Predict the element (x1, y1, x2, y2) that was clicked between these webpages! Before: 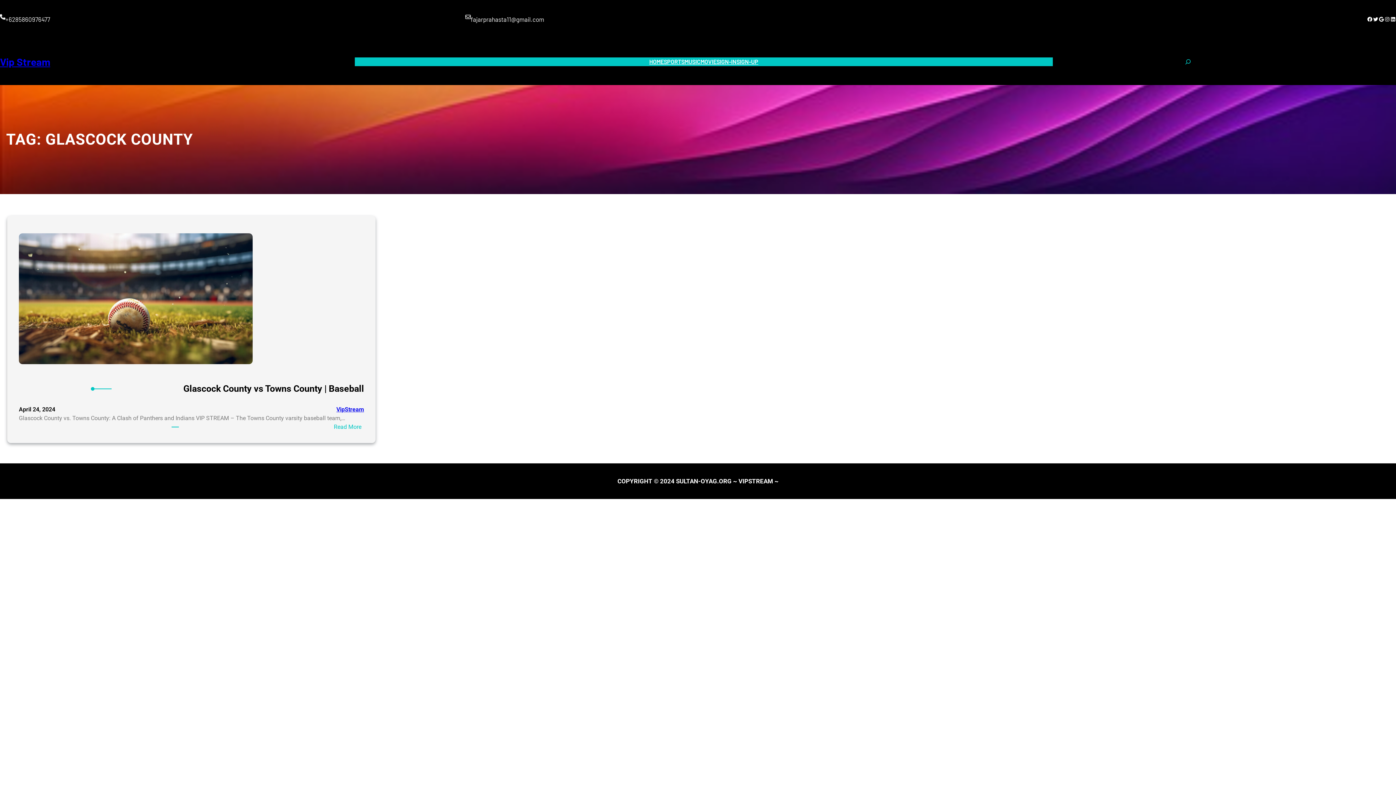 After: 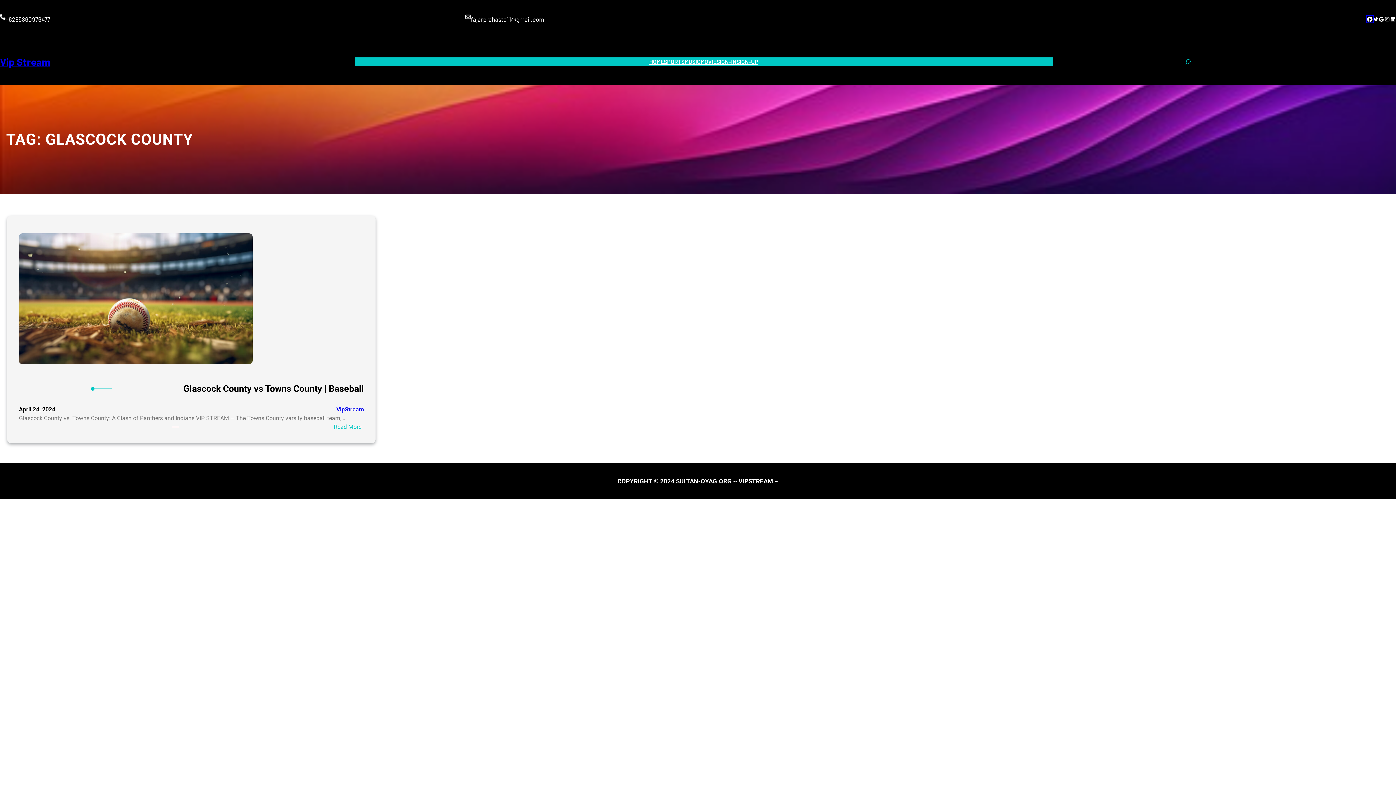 Action: label: Facebook bbox: (1367, 16, 1372, 22)